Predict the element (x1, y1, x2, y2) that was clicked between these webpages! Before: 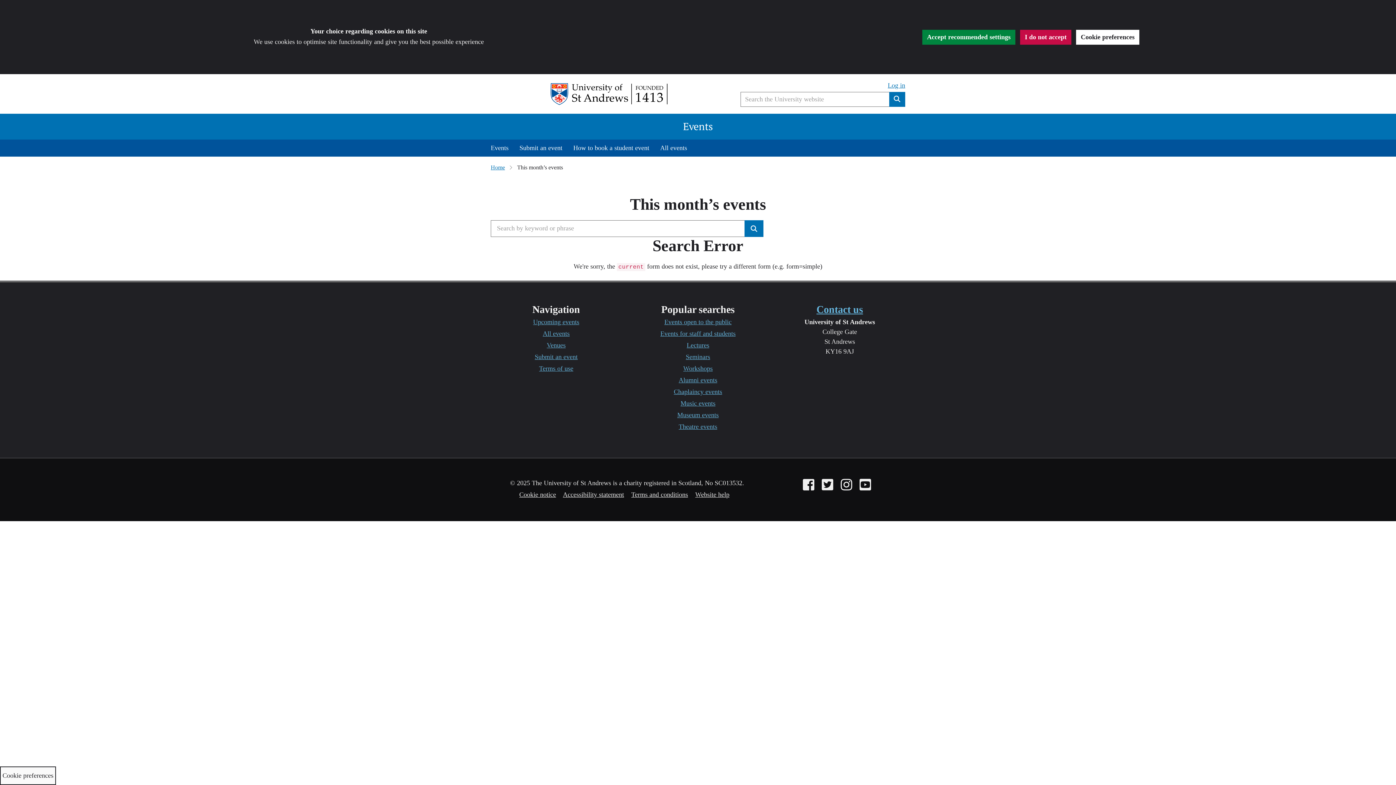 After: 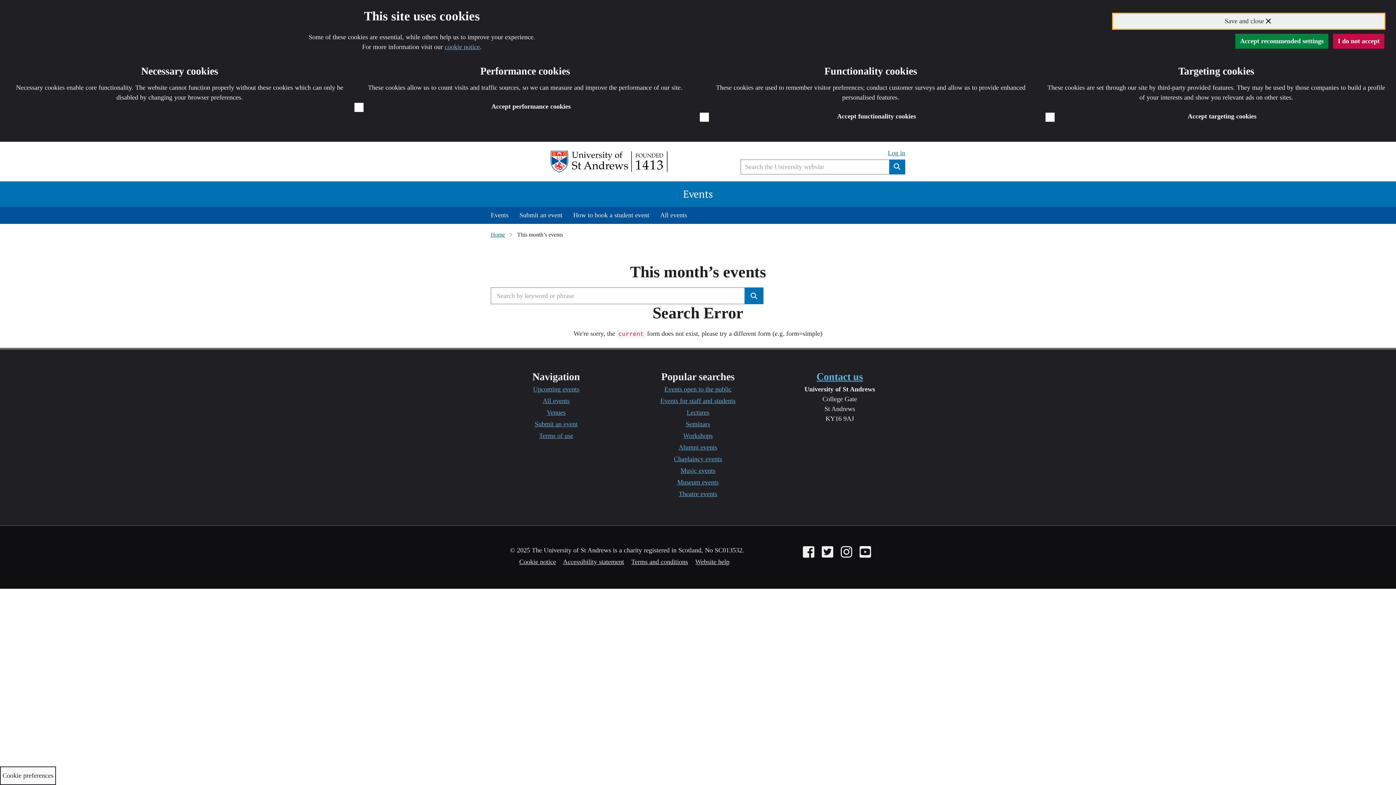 Action: bbox: (1076, 29, 1139, 44) label: Cookie preferences